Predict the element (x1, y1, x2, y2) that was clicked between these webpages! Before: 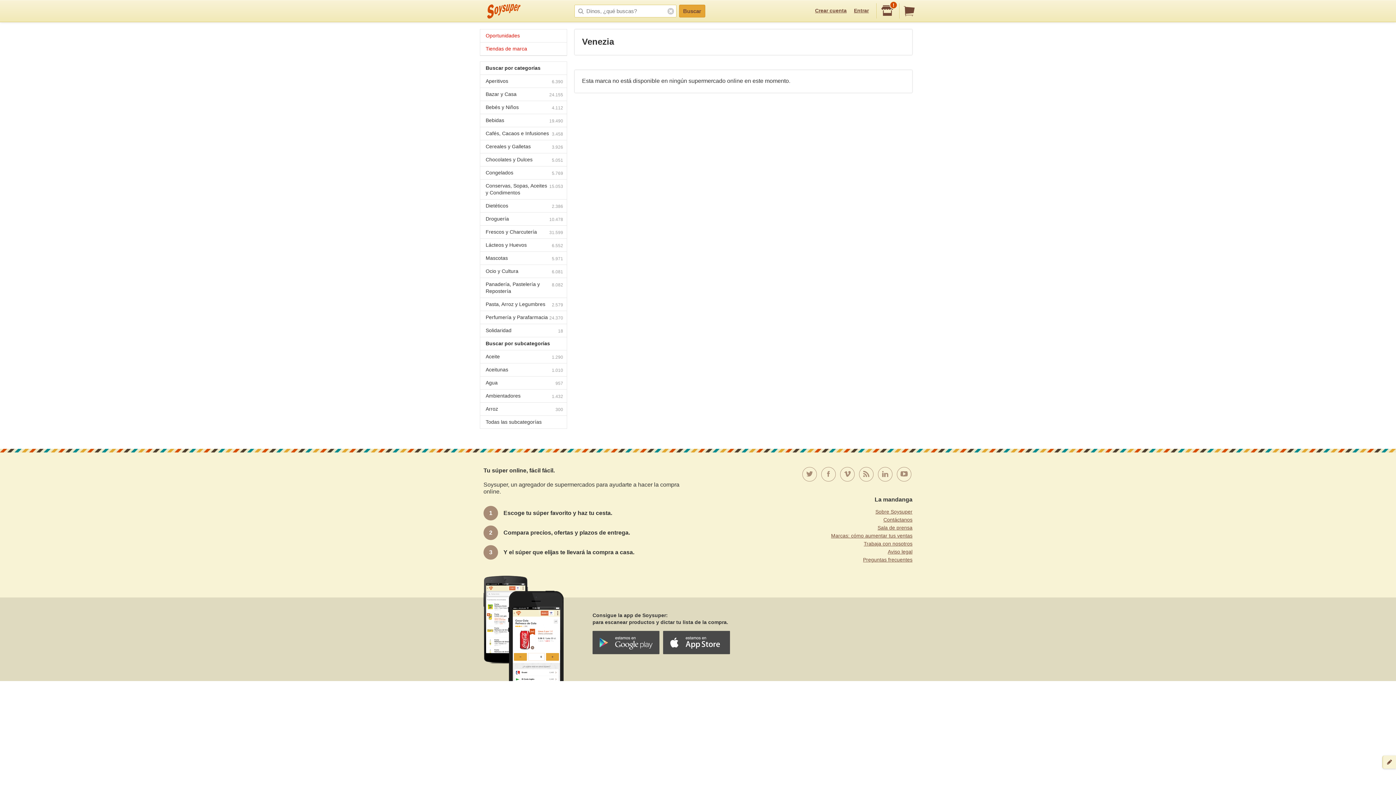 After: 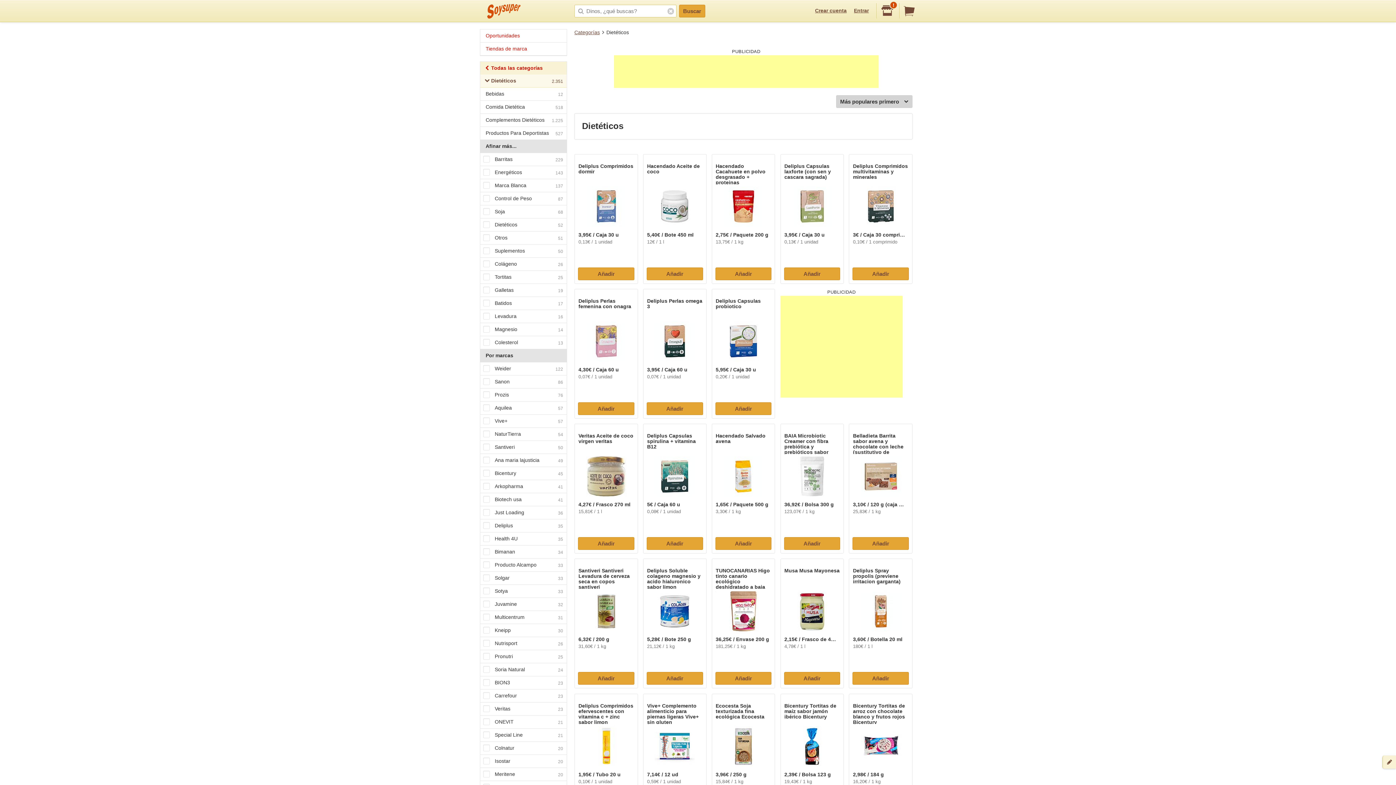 Action: bbox: (480, 199, 566, 212) label: Dietéticos
2.386